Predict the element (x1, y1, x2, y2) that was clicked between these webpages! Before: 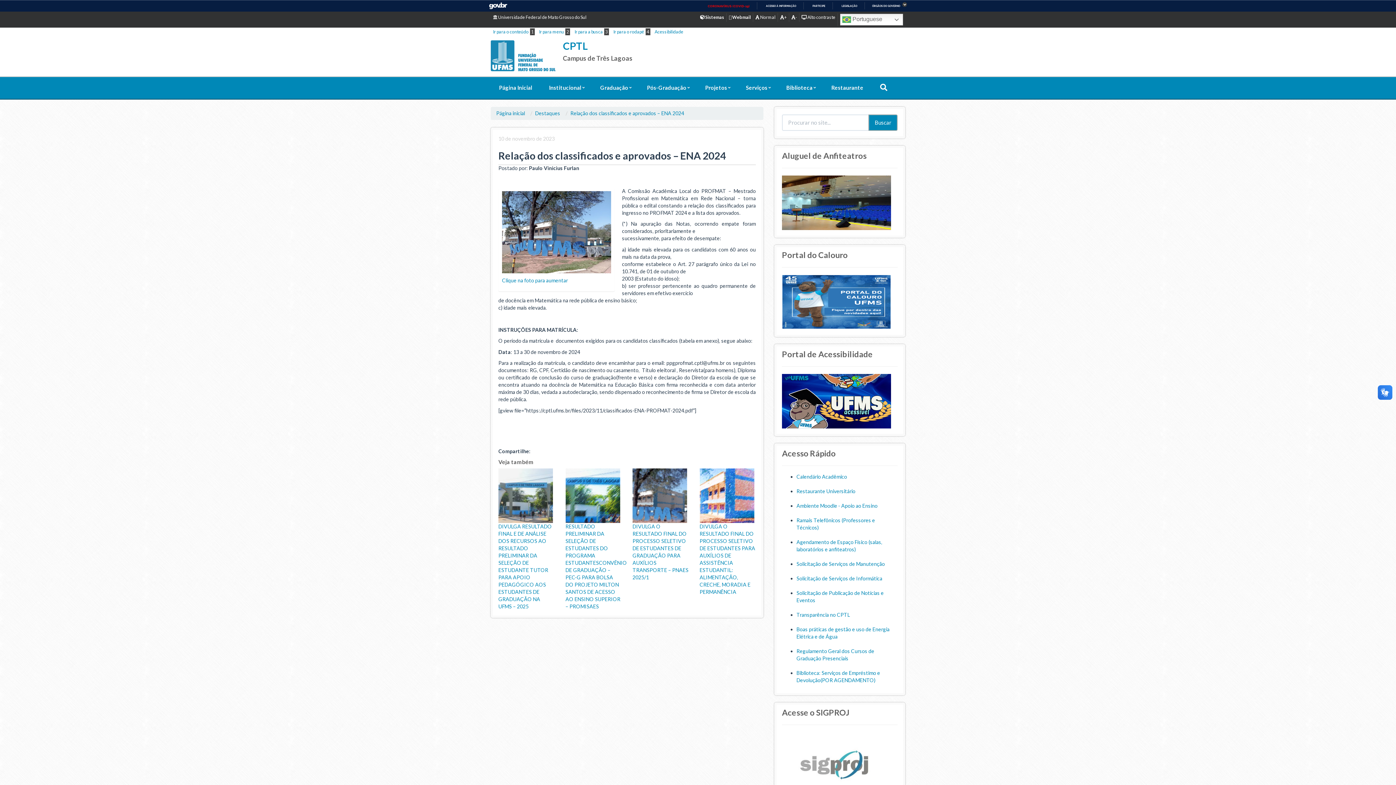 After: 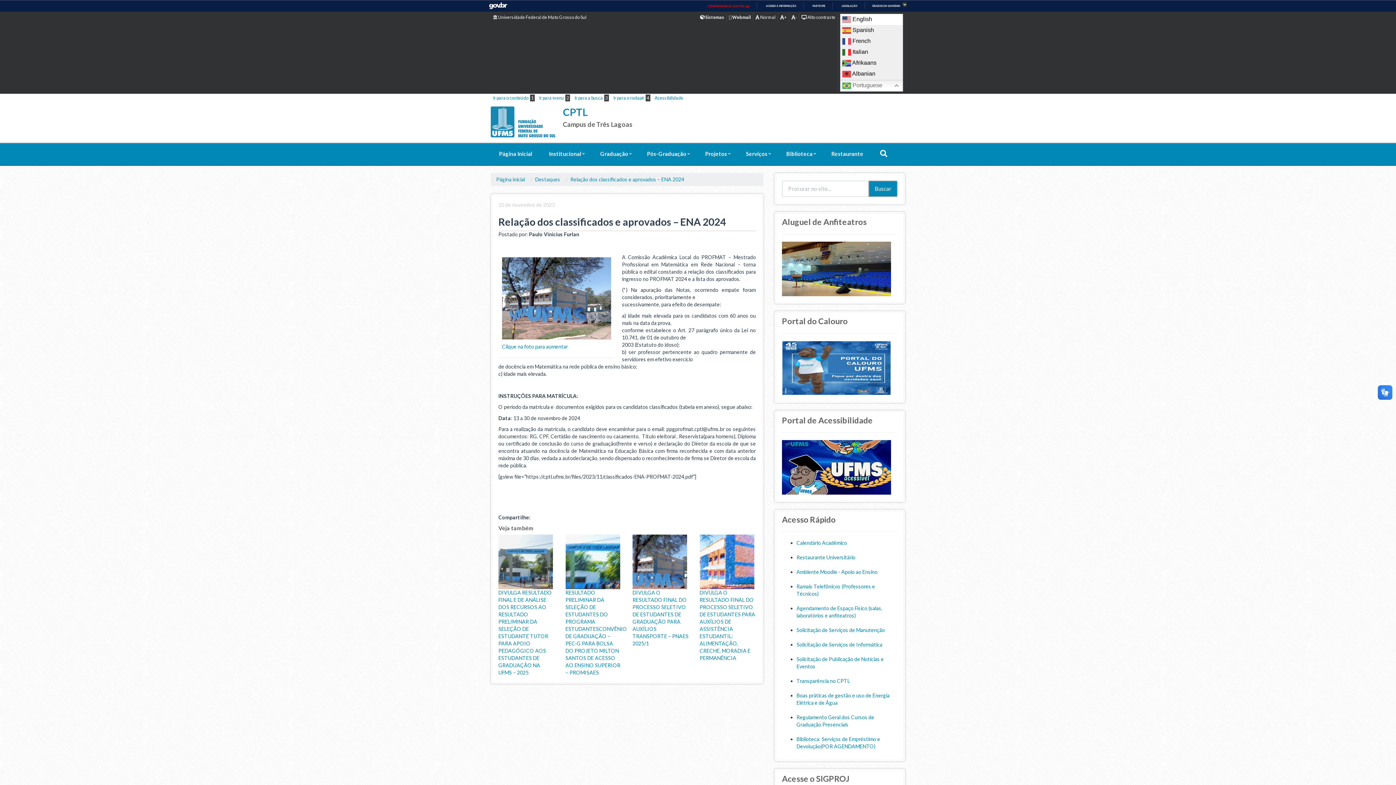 Action: label:  Portuguese bbox: (840, 13, 903, 25)